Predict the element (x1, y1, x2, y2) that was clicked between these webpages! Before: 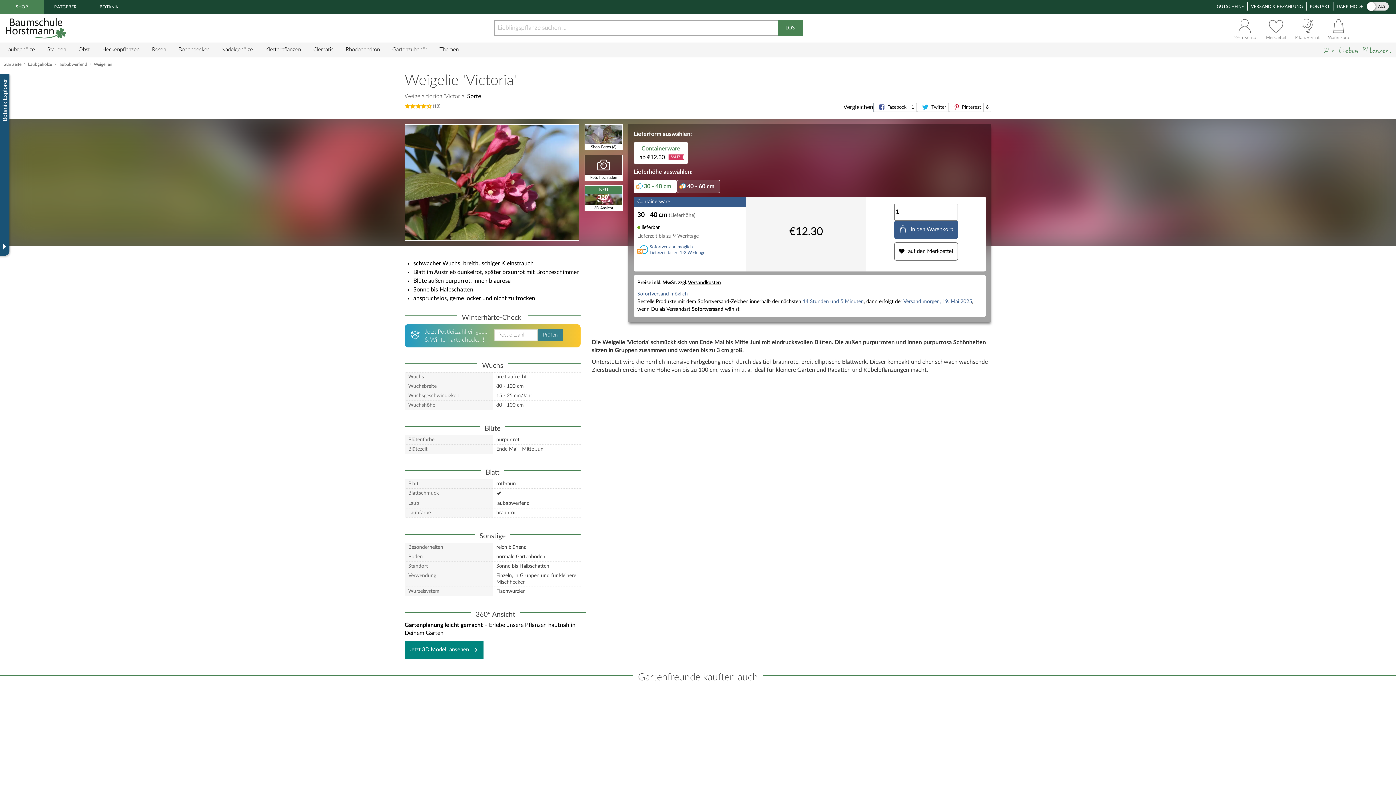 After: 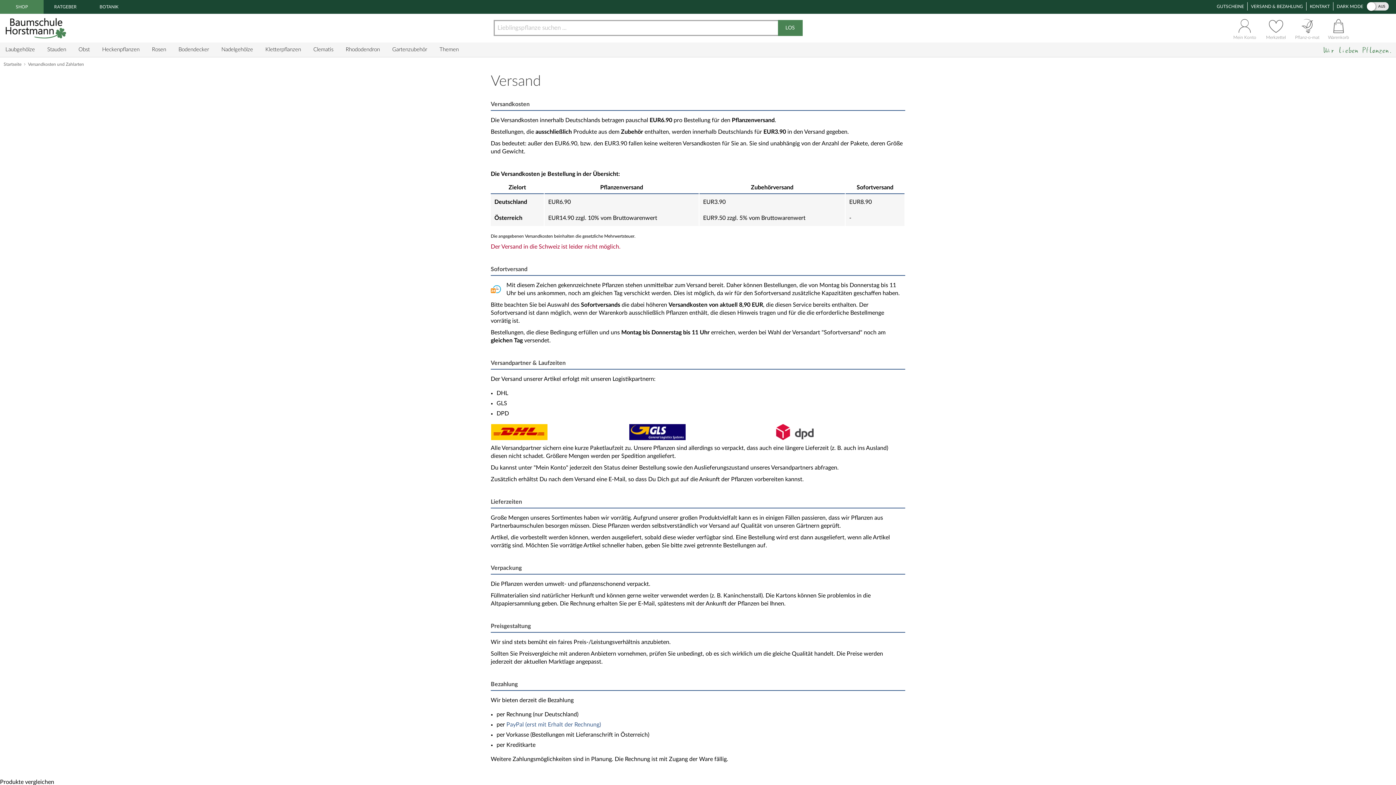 Action: label: Versandkosten bbox: (688, 280, 721, 285)